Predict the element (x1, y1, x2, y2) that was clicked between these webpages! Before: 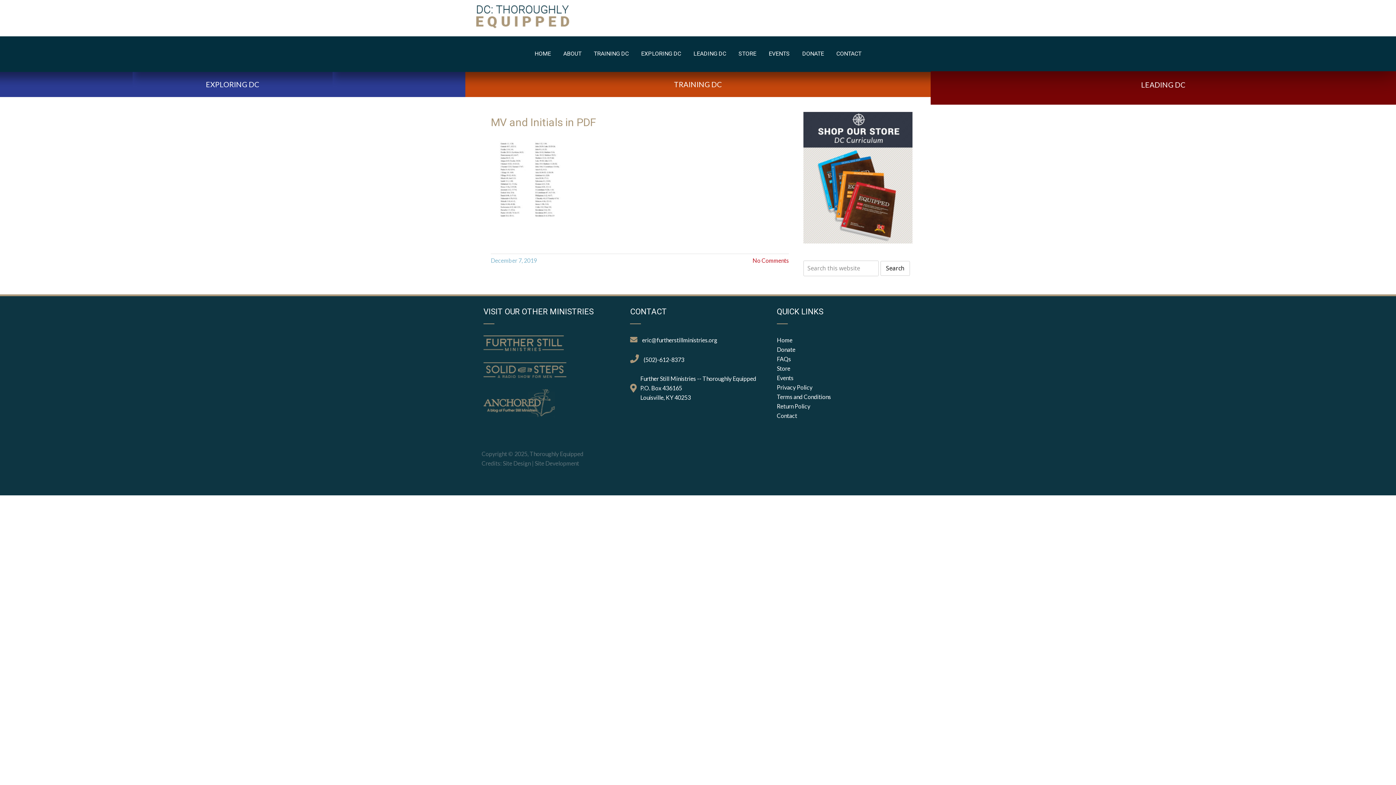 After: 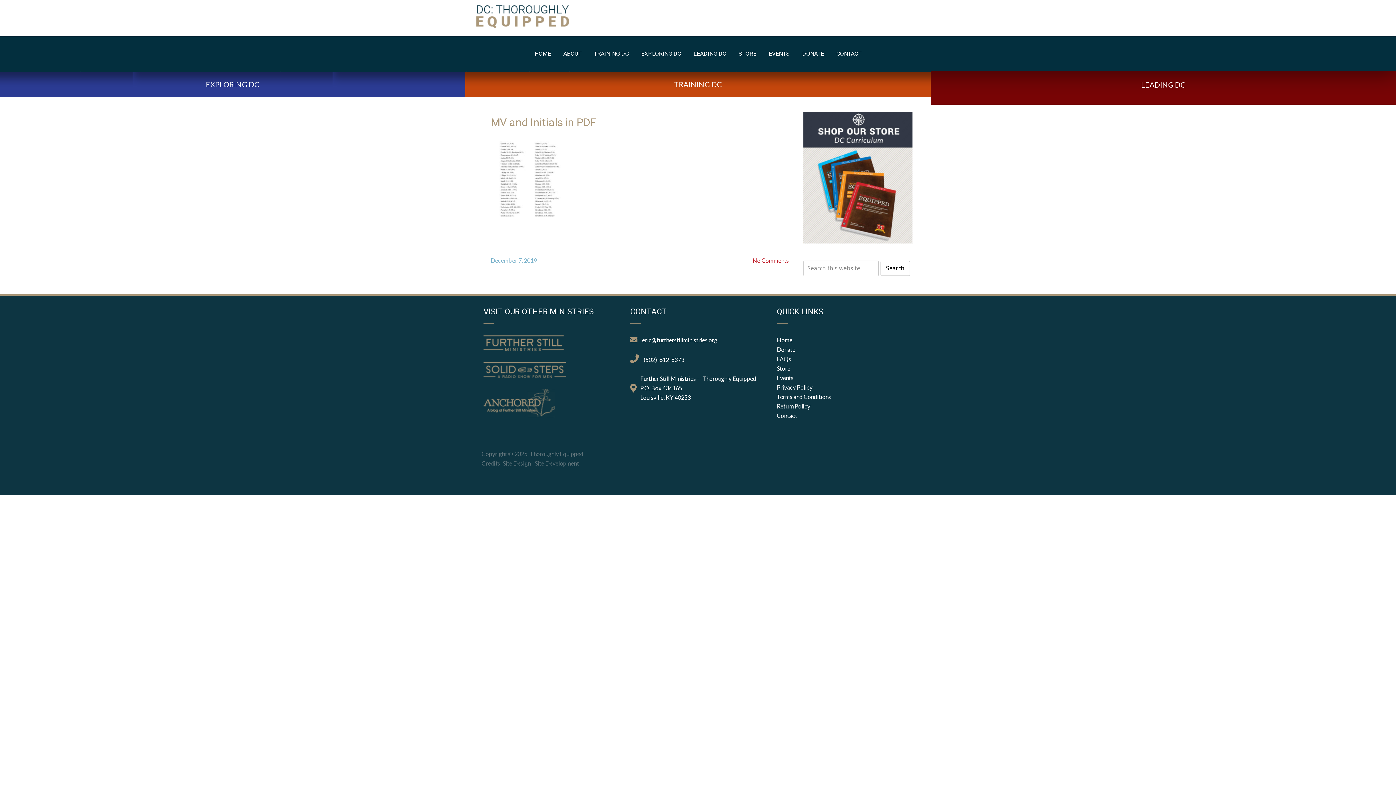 Action: bbox: (803, 237, 912, 245)